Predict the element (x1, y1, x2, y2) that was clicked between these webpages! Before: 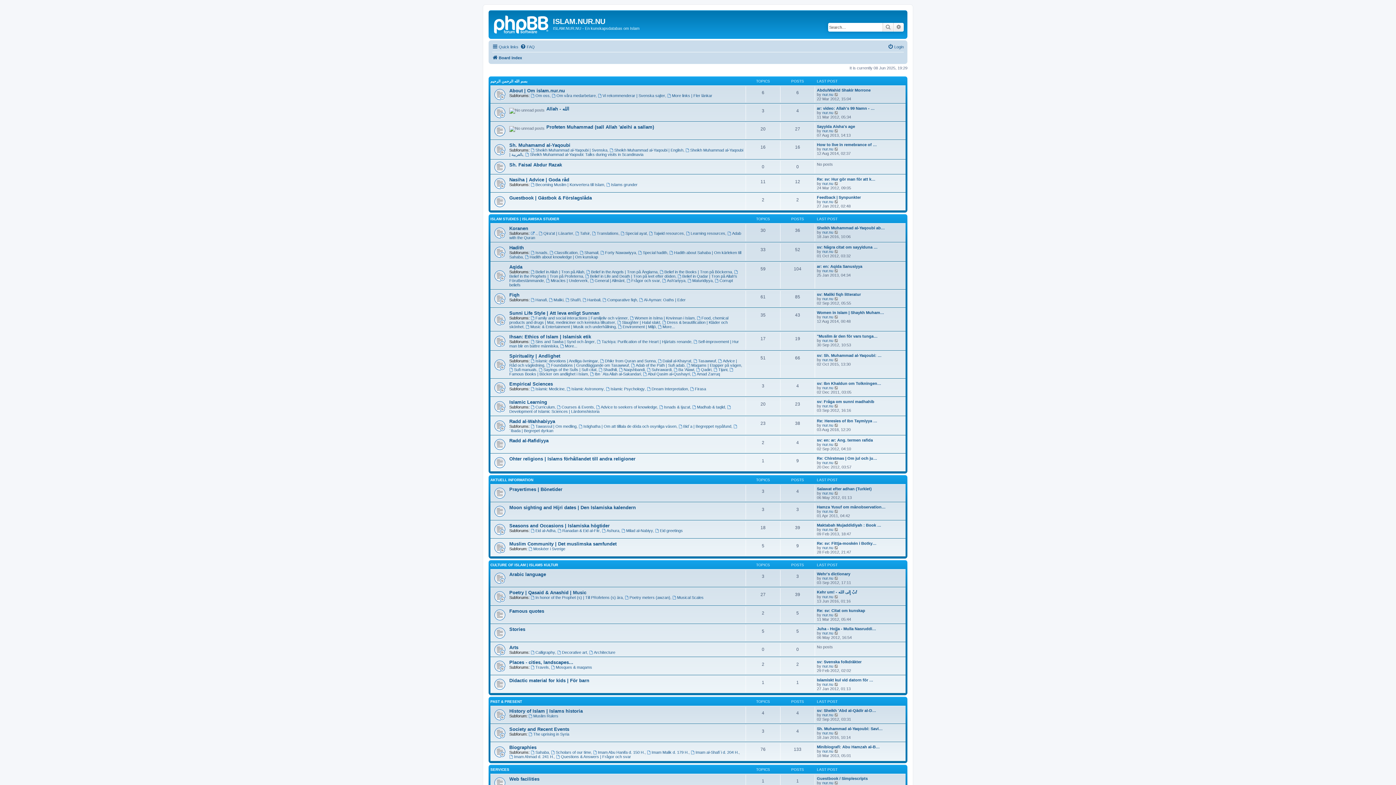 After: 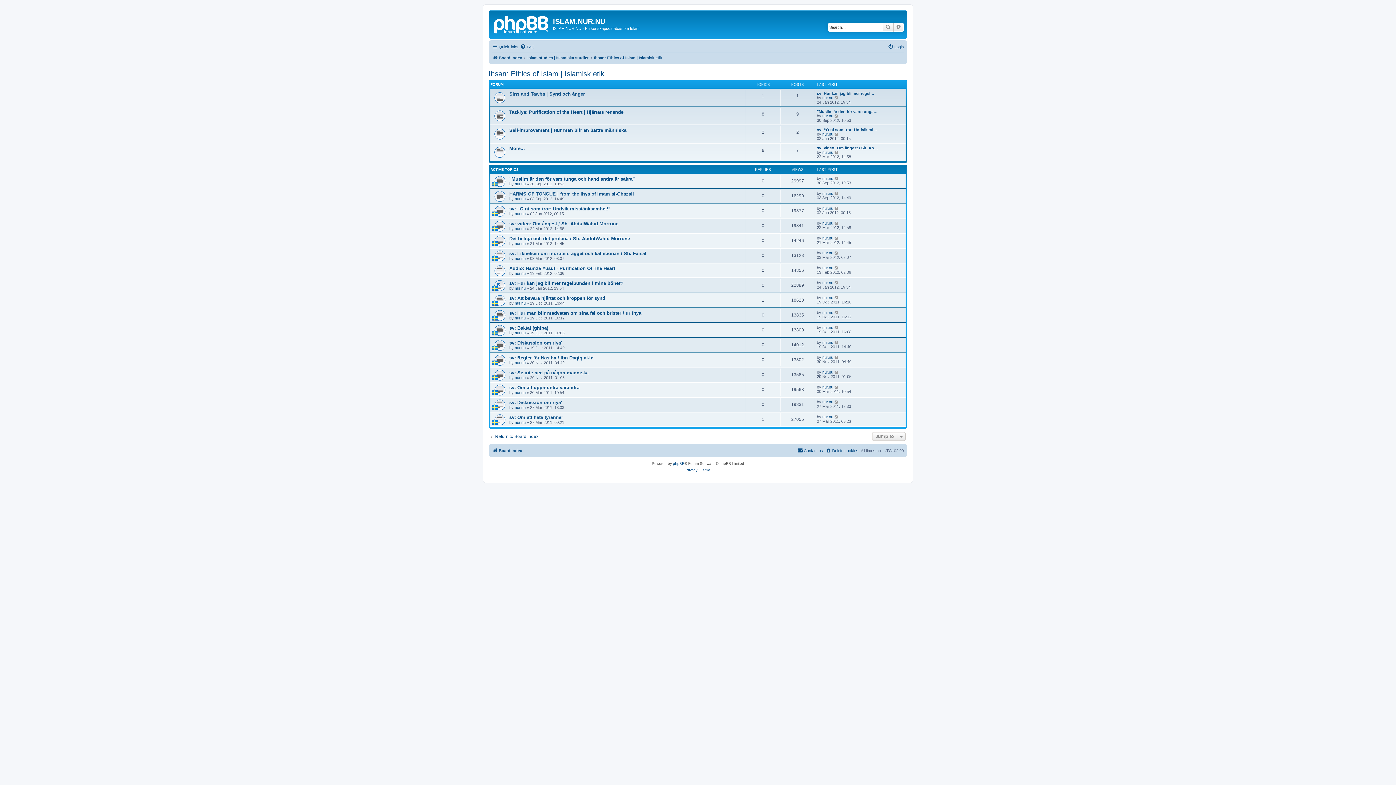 Action: label: Ihsan: Ethics of Islam | Islamisk etik bbox: (509, 334, 591, 339)